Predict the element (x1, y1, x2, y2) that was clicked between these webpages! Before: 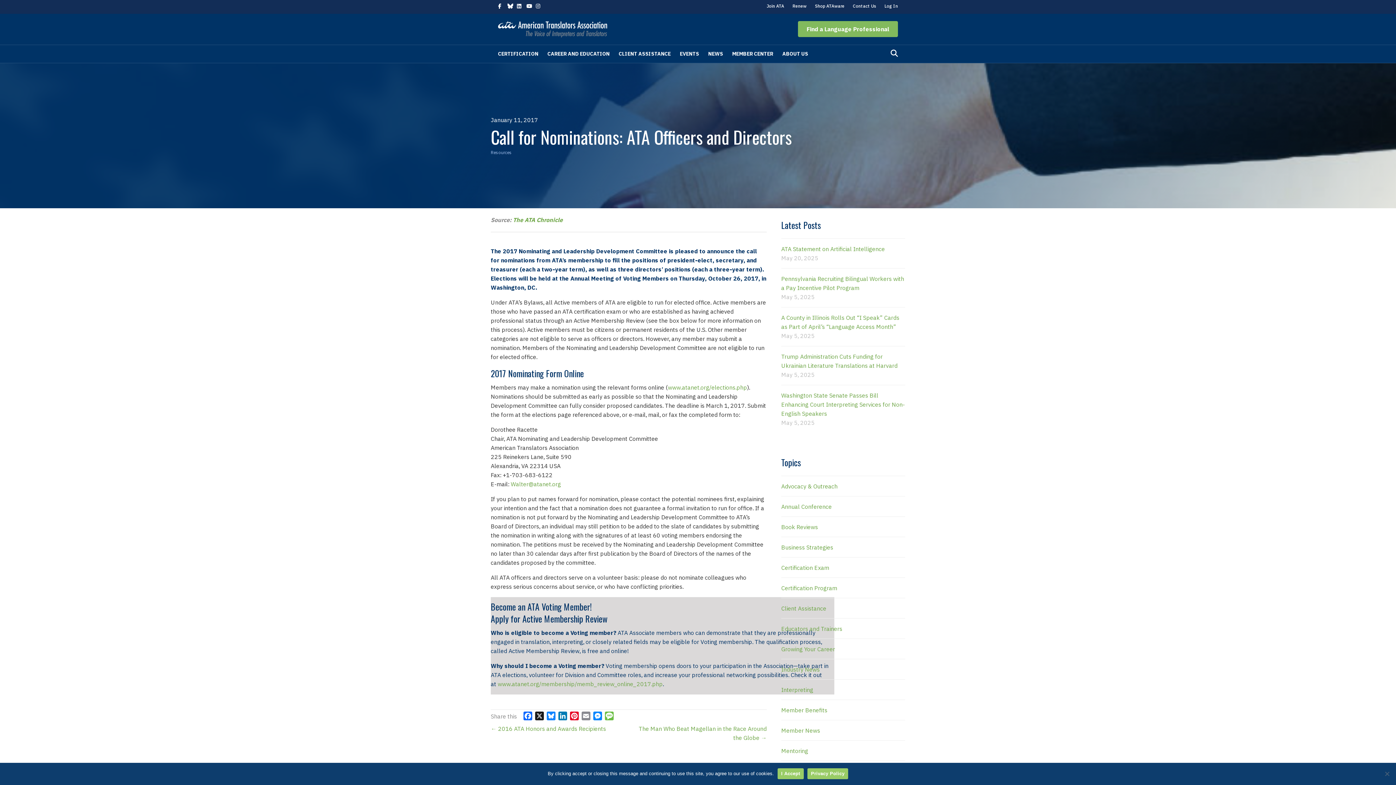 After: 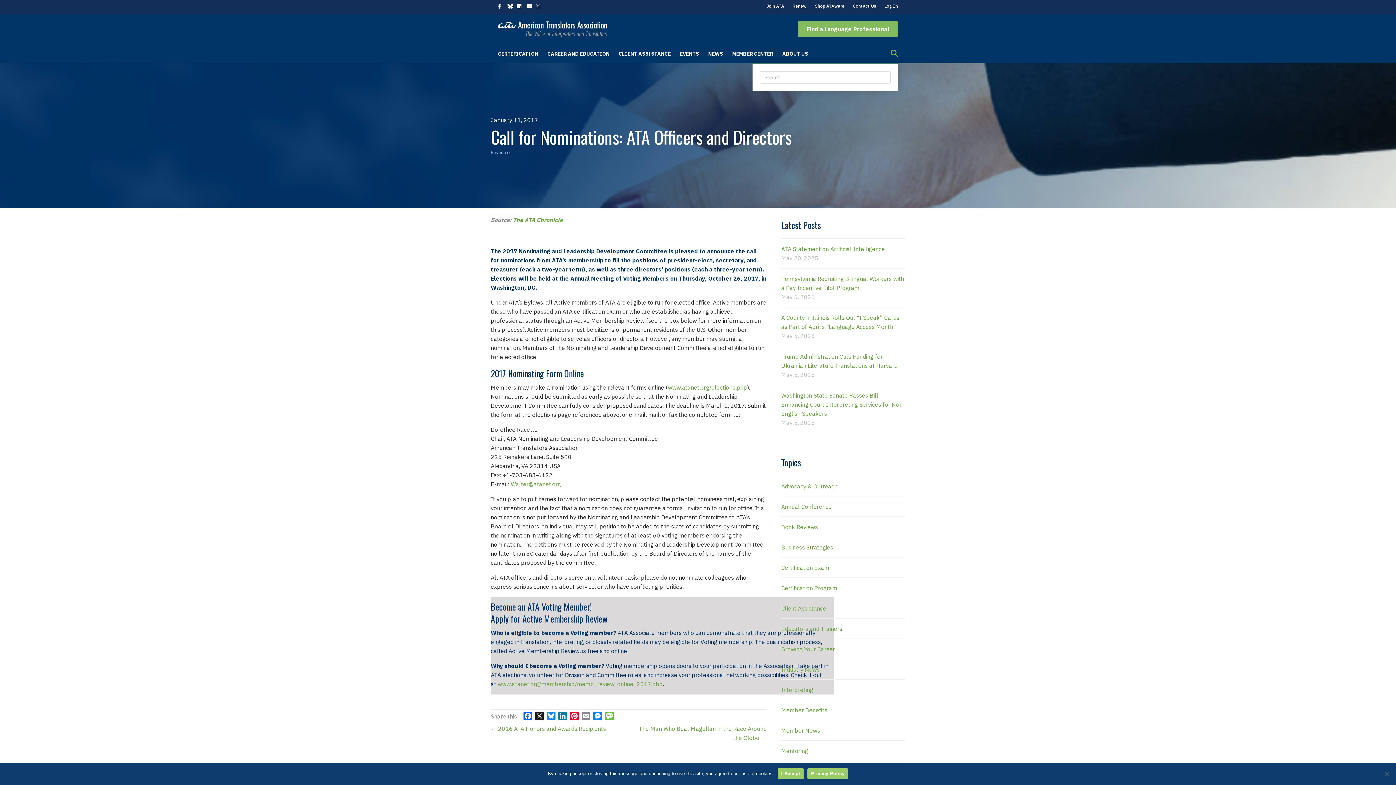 Action: label: Search bbox: (890, 46, 898, 60)